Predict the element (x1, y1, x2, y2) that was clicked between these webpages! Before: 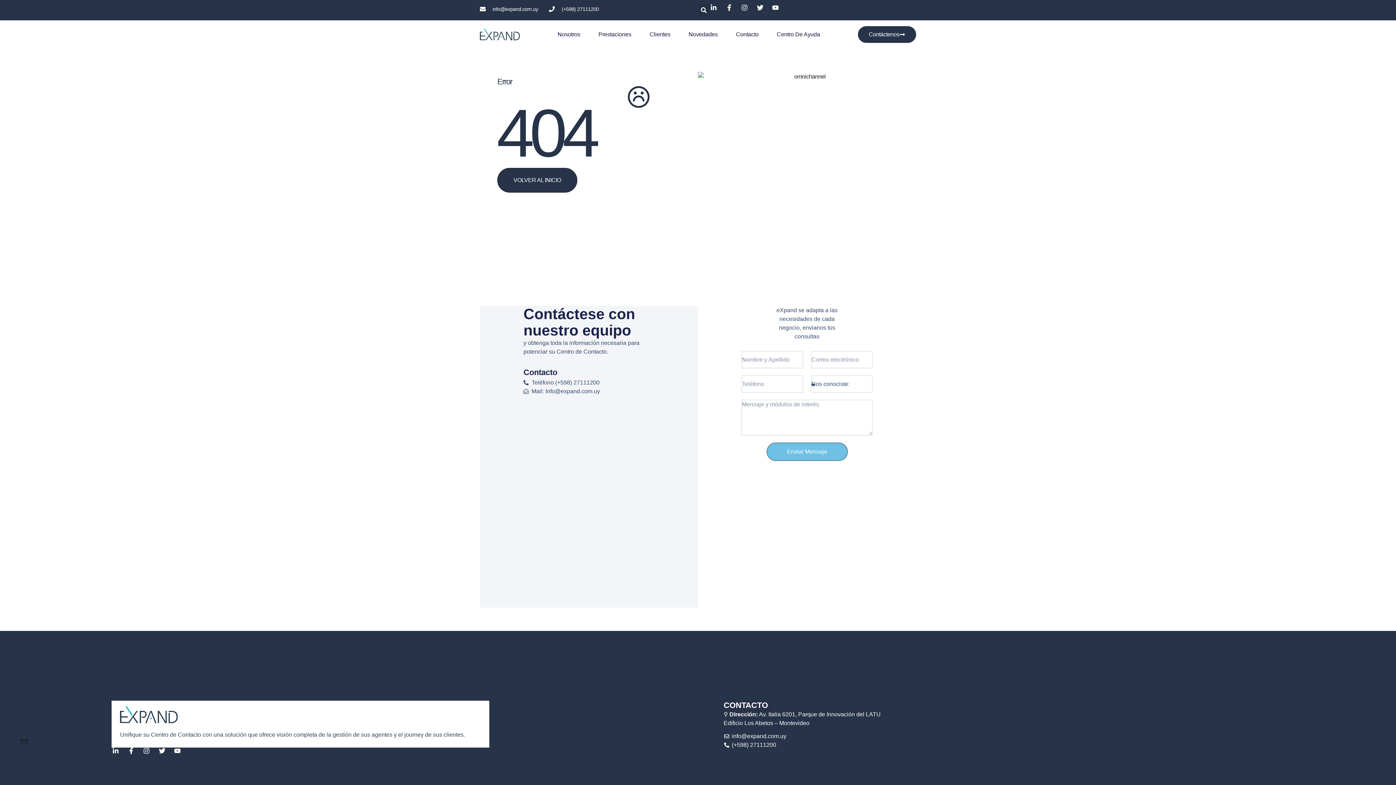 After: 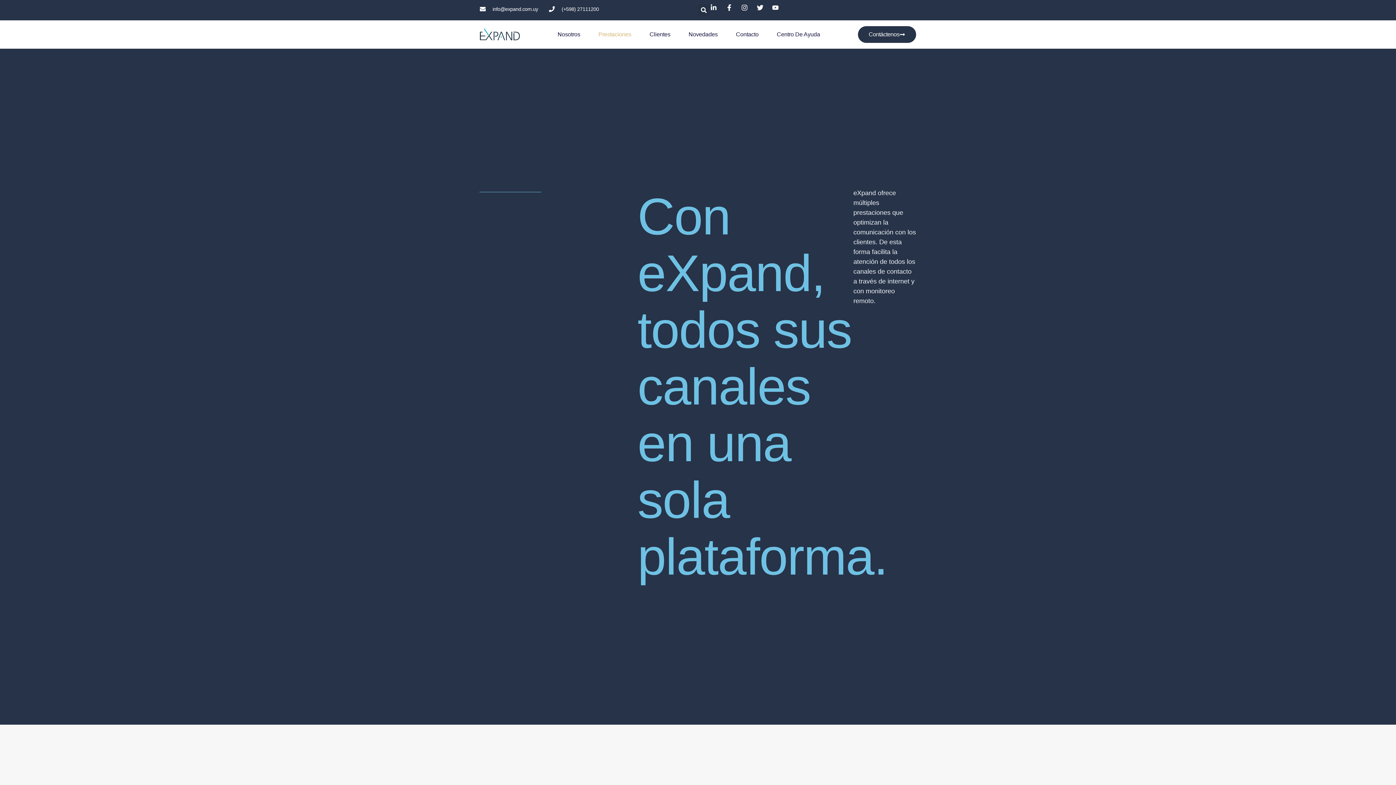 Action: label: Prestaciones bbox: (598, 26, 631, 42)